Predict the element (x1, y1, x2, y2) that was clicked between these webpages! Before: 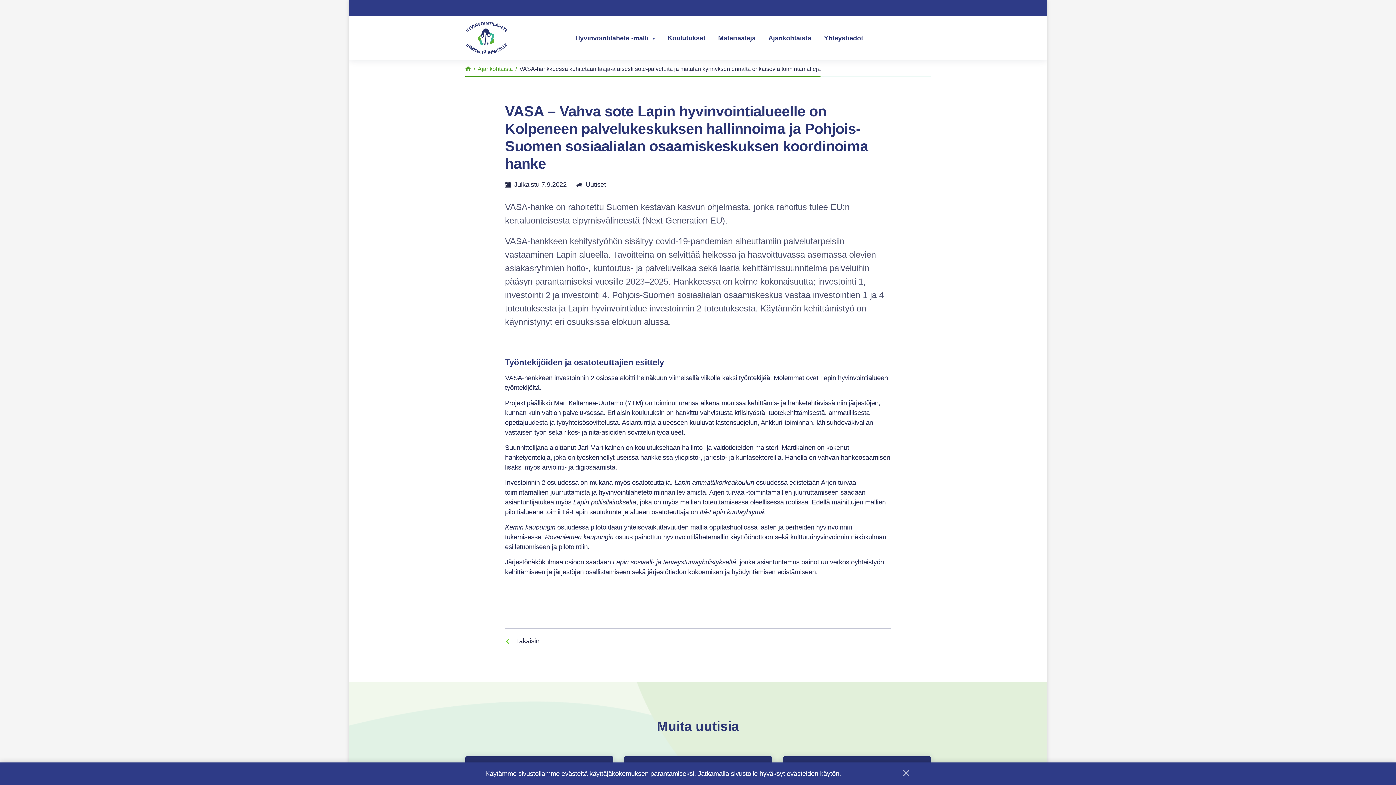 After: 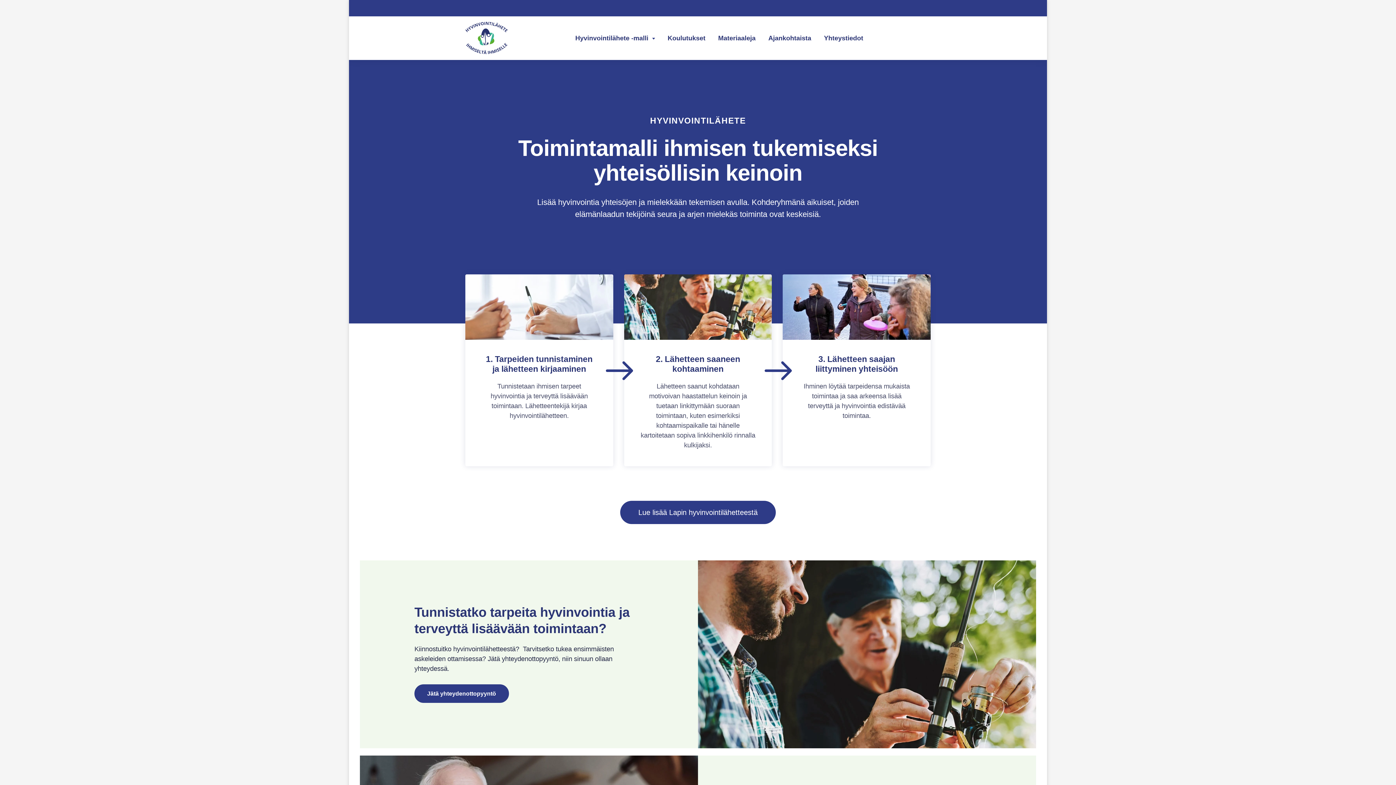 Action: bbox: (465, 65, 470, 72)